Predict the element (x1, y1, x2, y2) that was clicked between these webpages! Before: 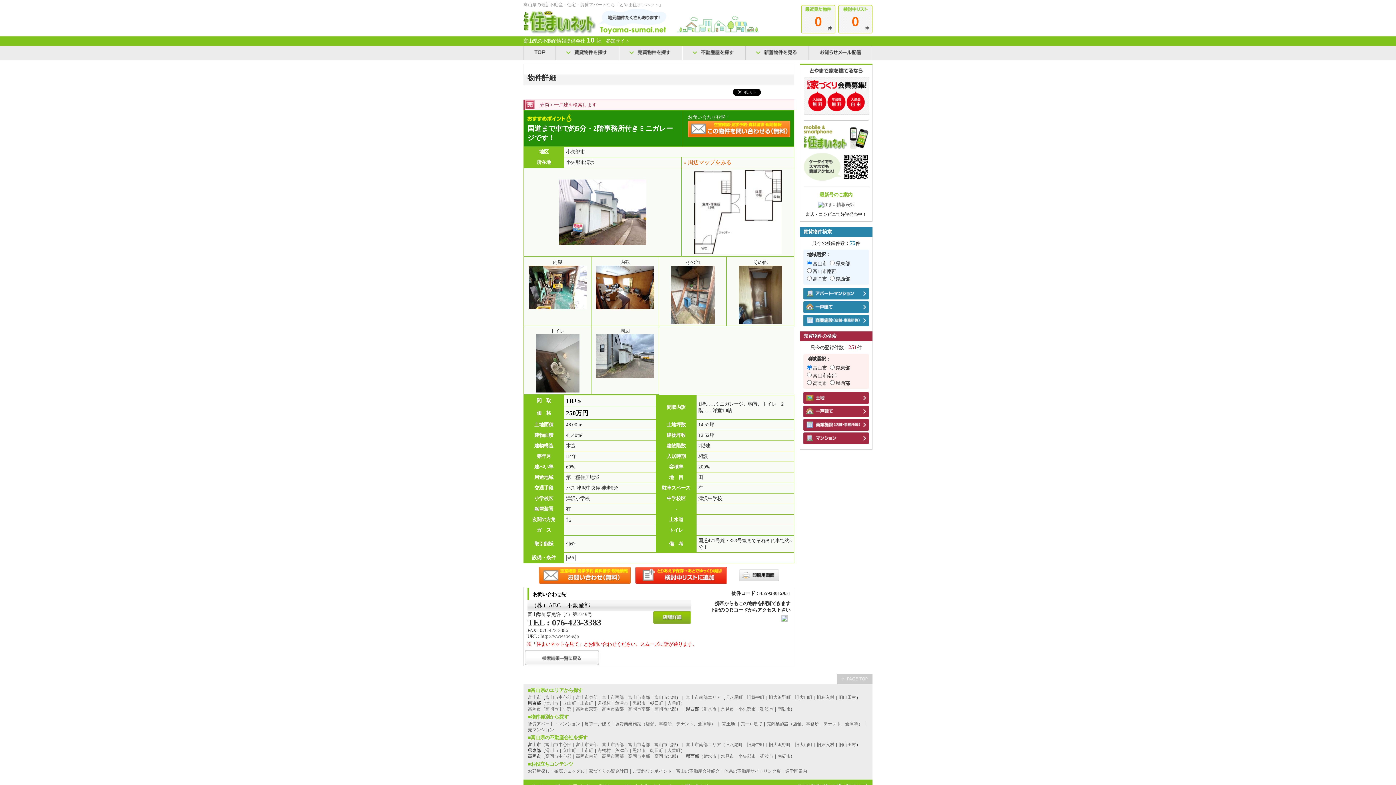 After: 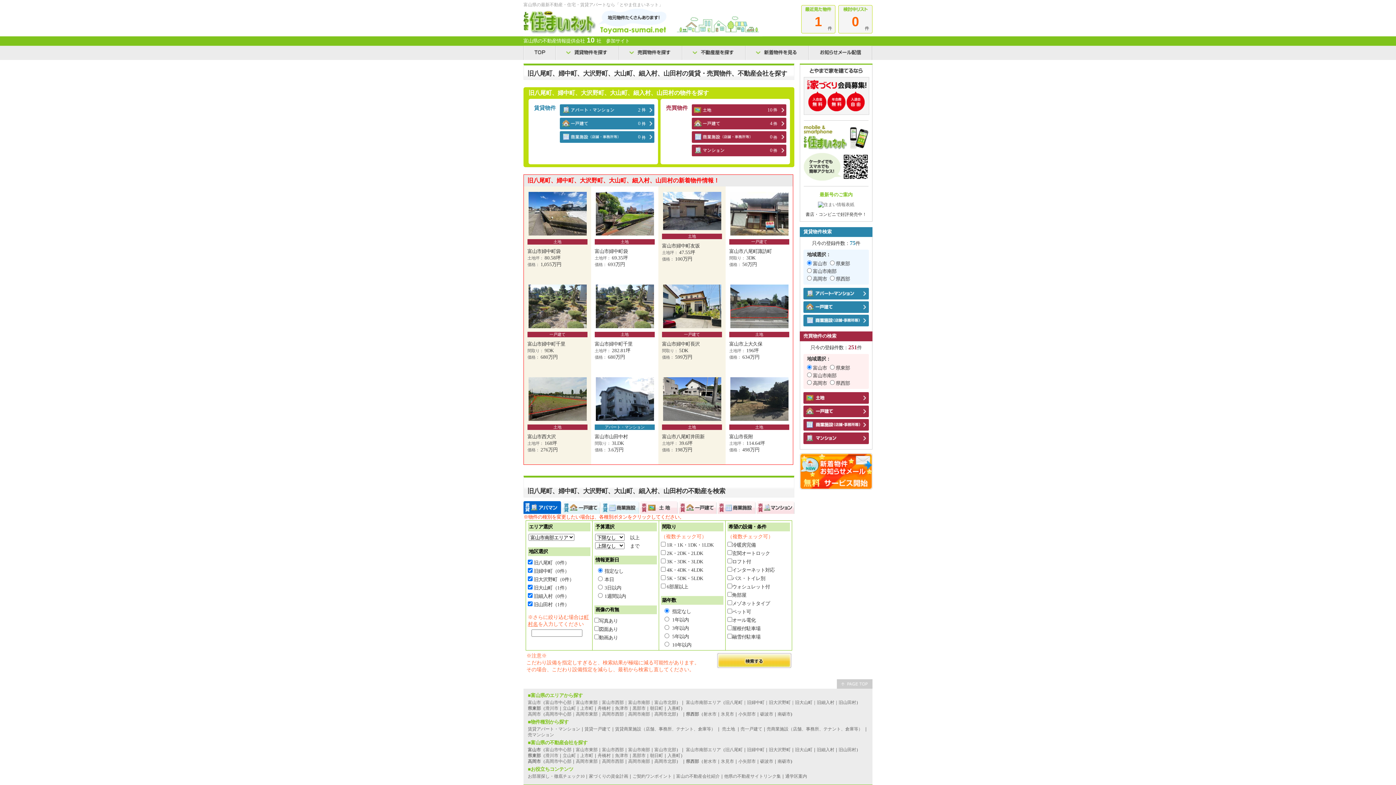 Action: bbox: (725, 695, 856, 700) label: 旧八尾町｜旧婦中町｜旧大沢野町｜旧大山町｜旧細入村｜旧山田村